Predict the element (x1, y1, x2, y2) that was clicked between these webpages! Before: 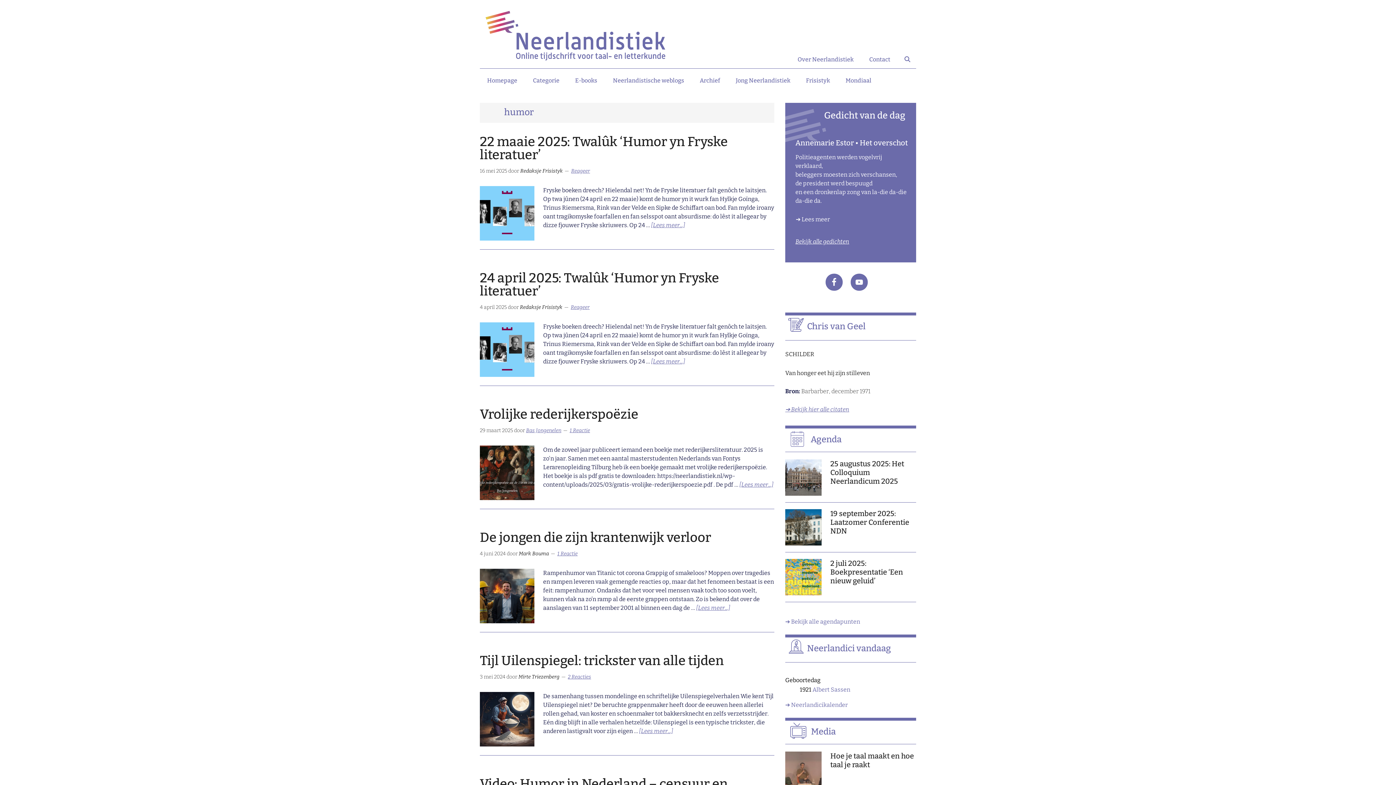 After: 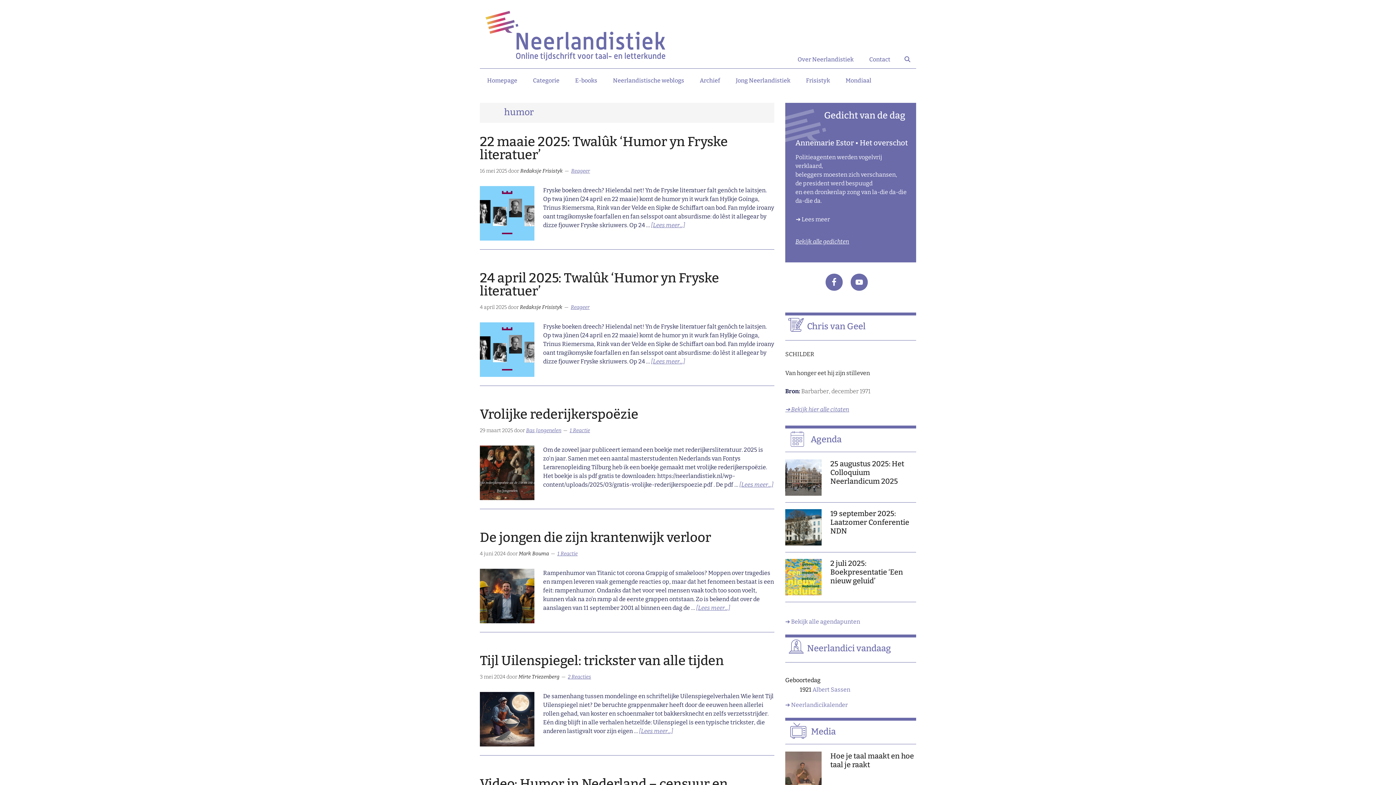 Action: label: Redaksje Frisistyk bbox: (520, 304, 562, 310)